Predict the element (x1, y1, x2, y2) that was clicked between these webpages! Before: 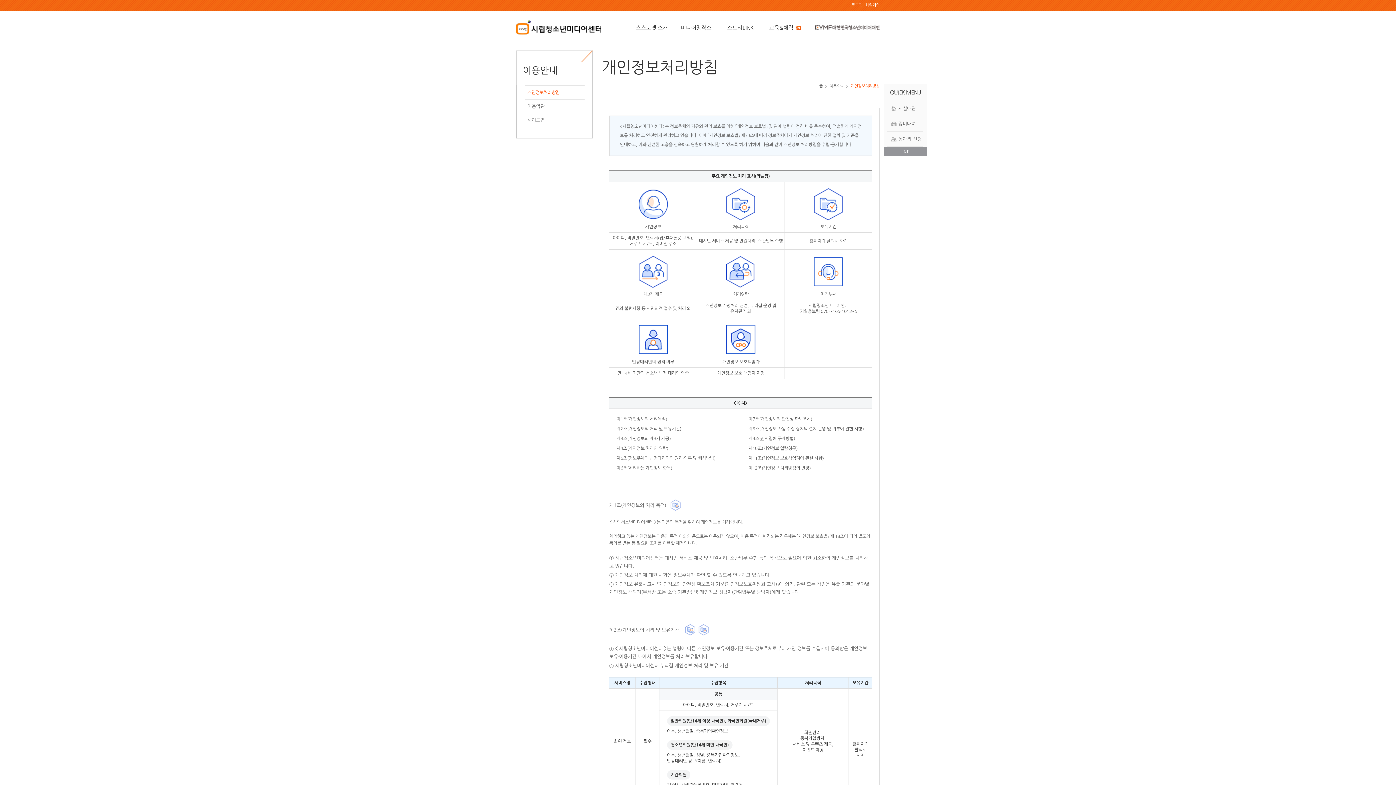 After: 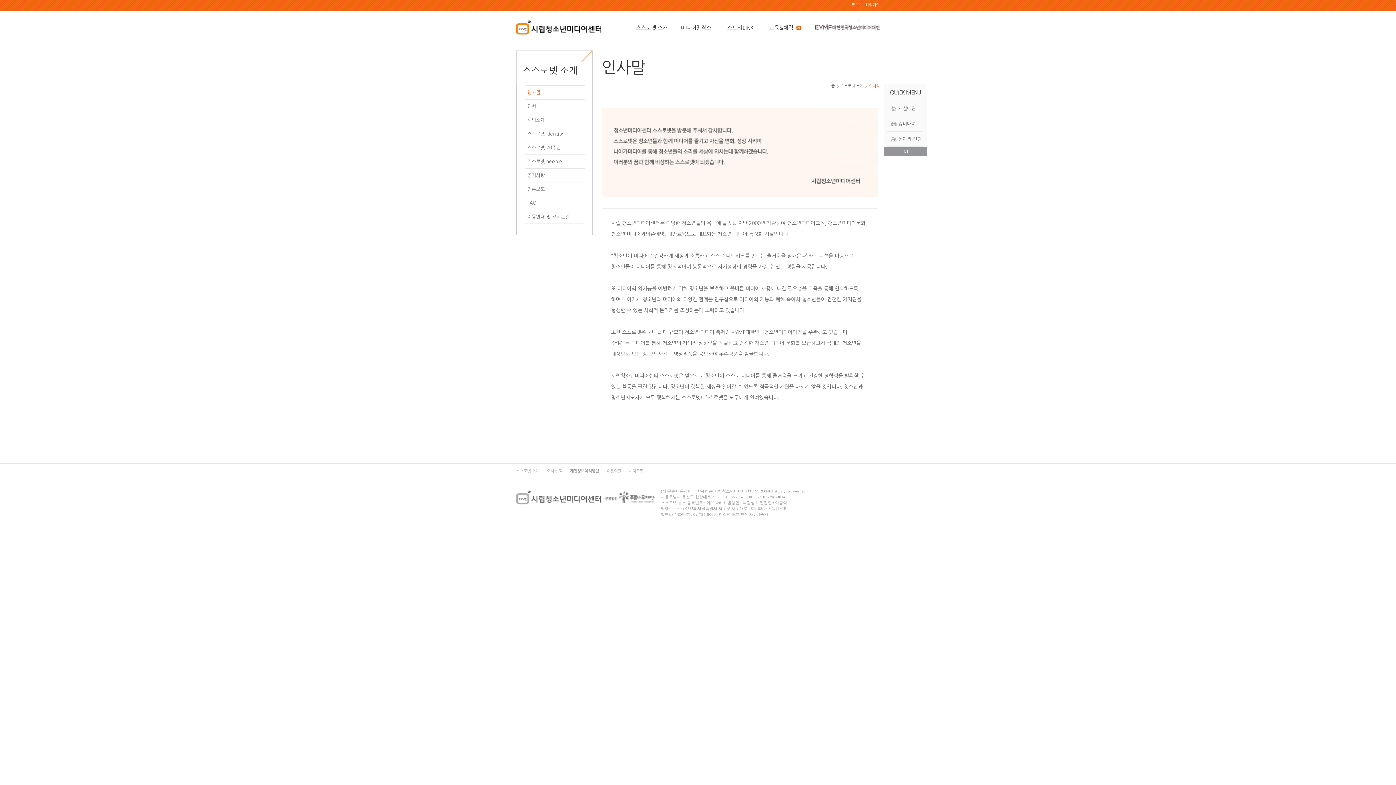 Action: label: 스스로넷 소개 bbox: (629, 23, 674, 42)